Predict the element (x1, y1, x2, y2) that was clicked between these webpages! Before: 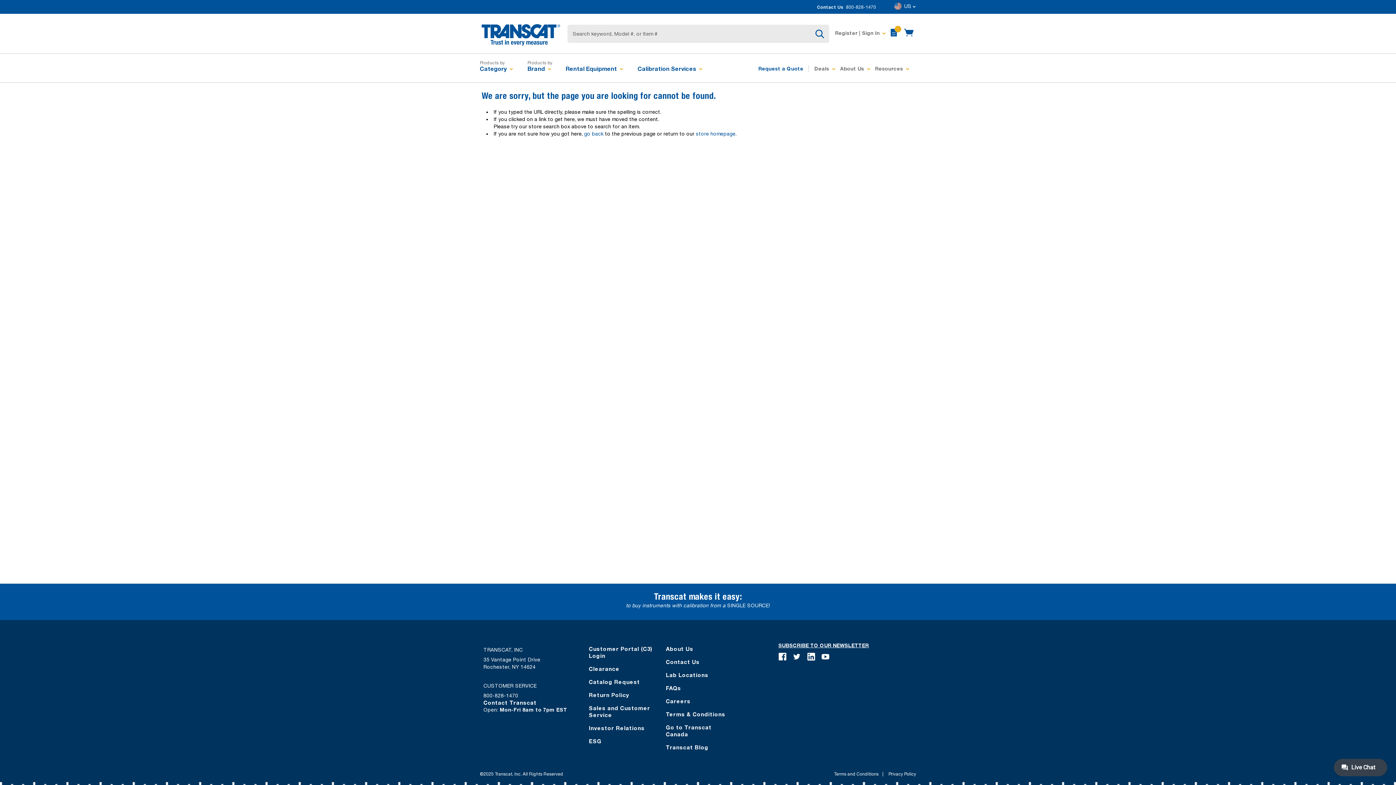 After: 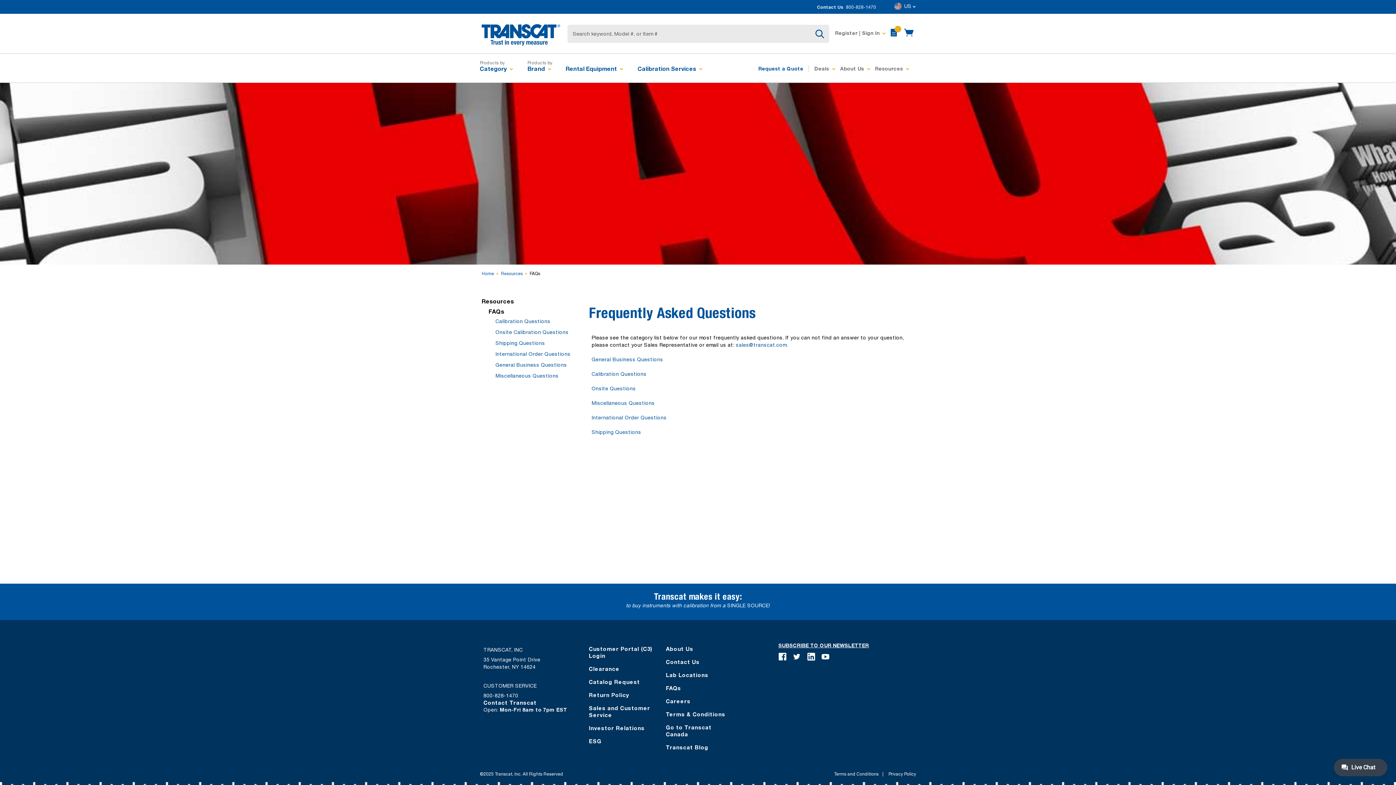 Action: bbox: (666, 685, 733, 692) label: FAQs